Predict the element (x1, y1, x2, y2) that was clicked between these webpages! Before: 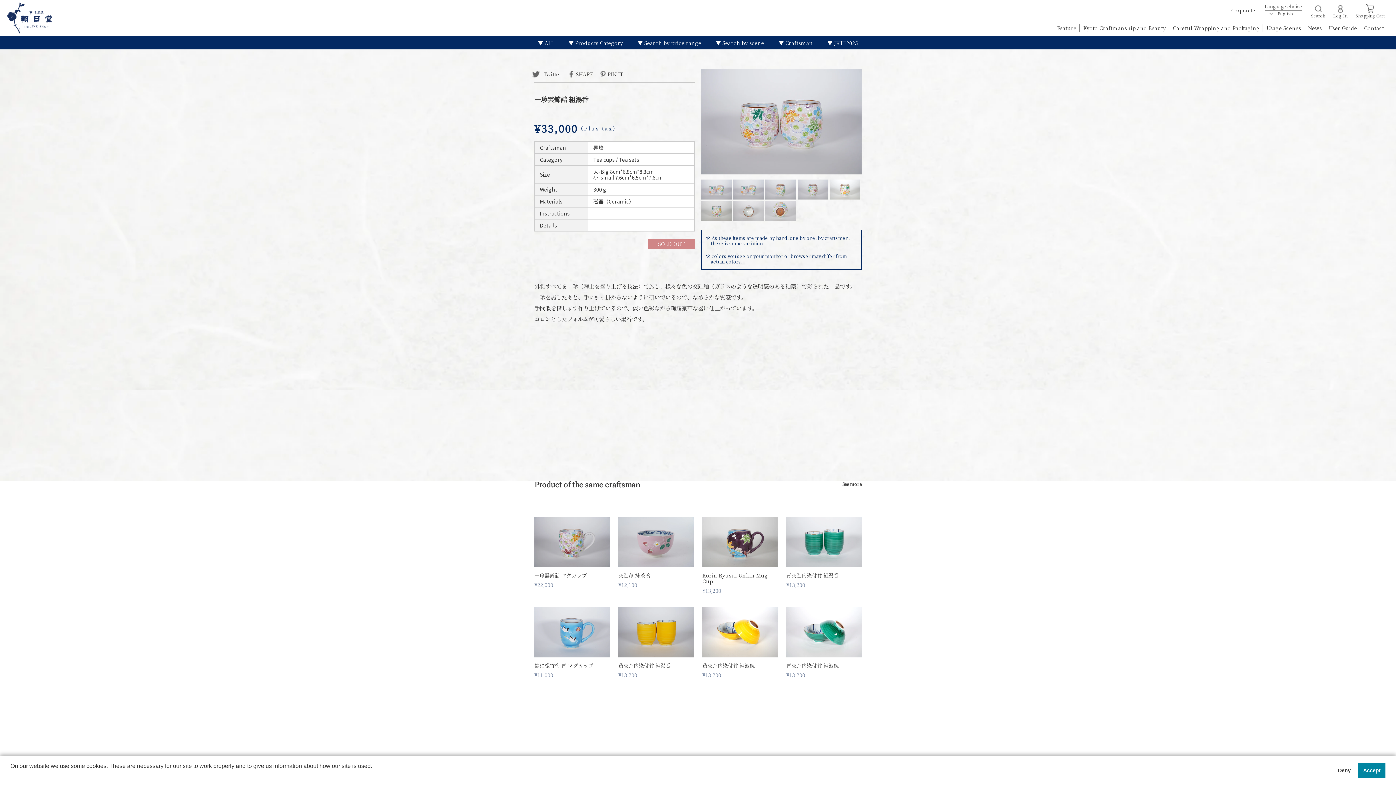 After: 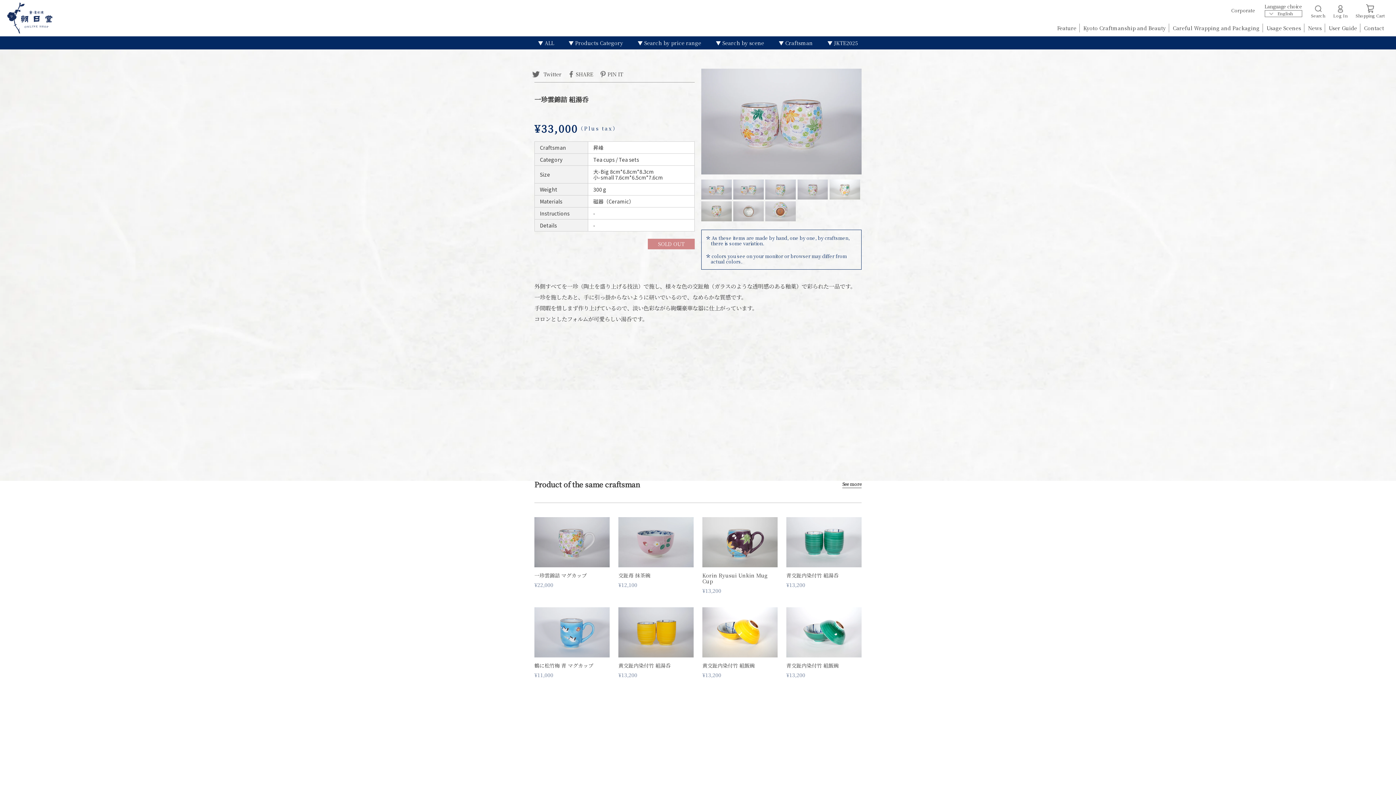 Action: bbox: (1333, 763, 1355, 778) label: deny cookies